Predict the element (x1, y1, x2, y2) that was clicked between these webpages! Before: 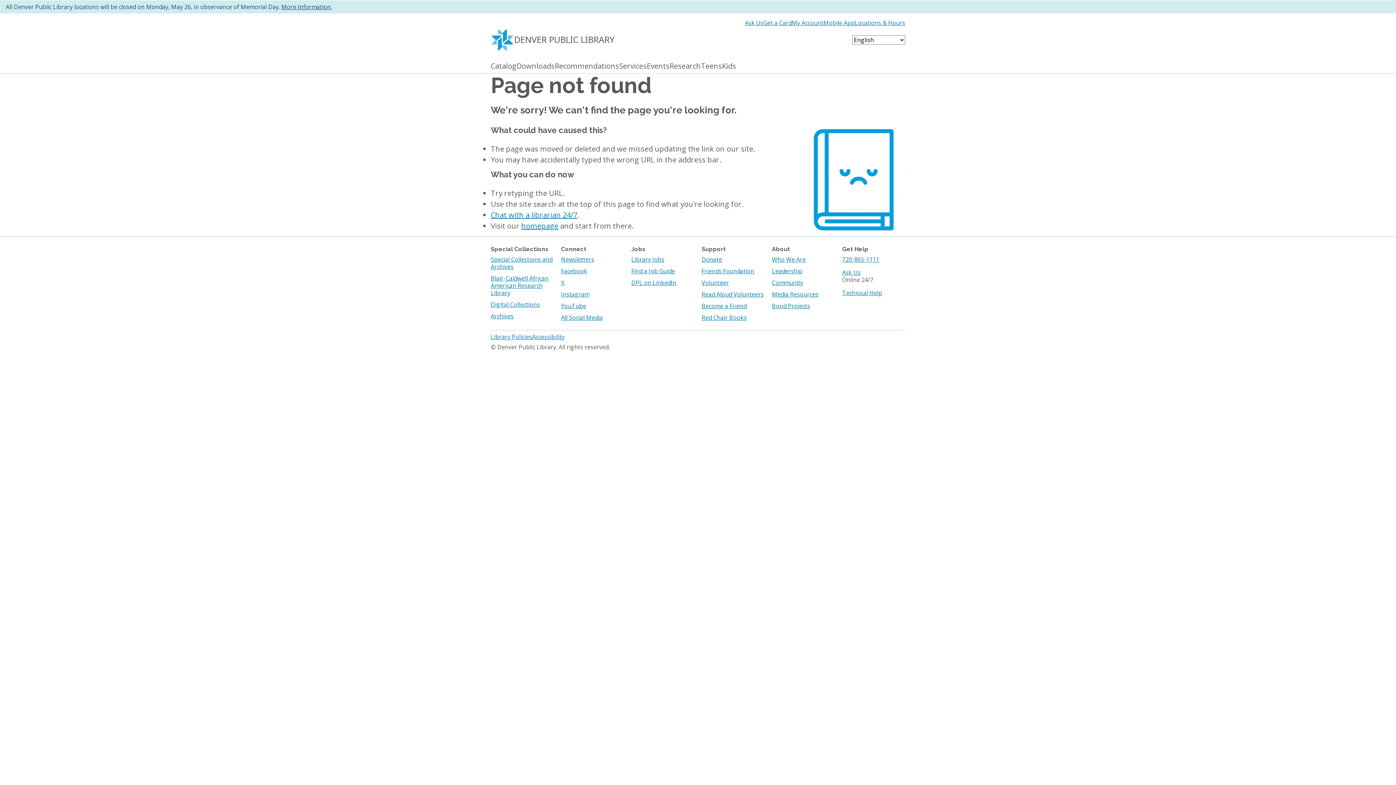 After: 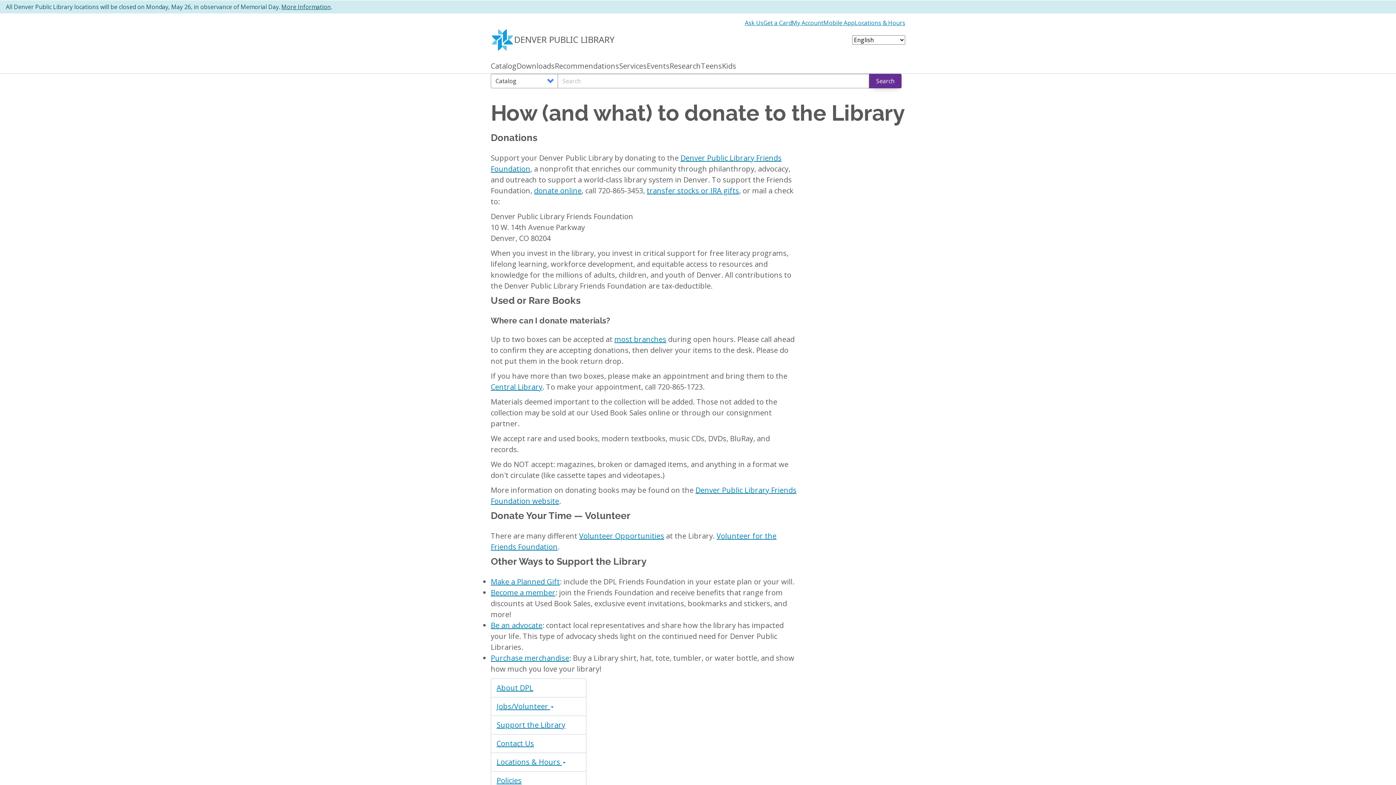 Action: bbox: (701, 255, 722, 263) label: Donate